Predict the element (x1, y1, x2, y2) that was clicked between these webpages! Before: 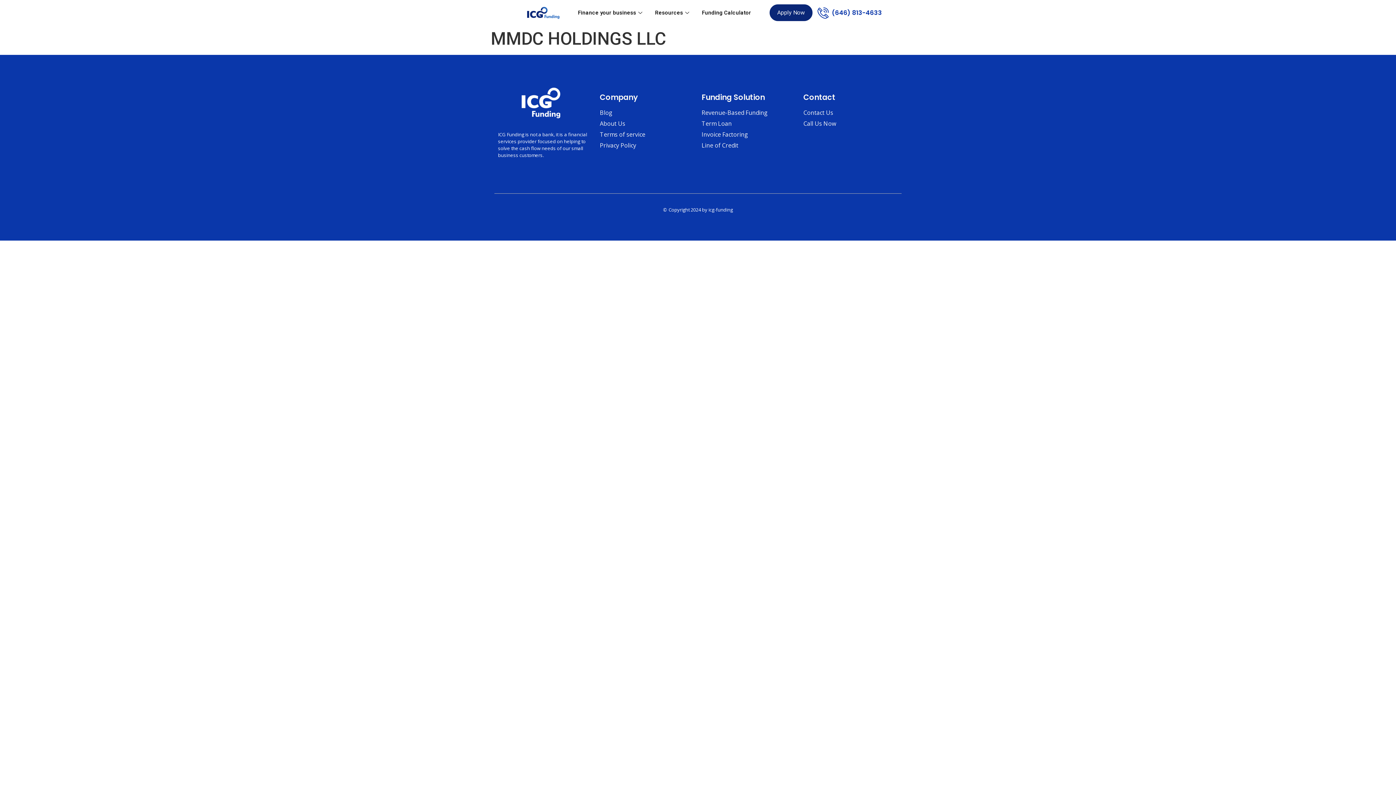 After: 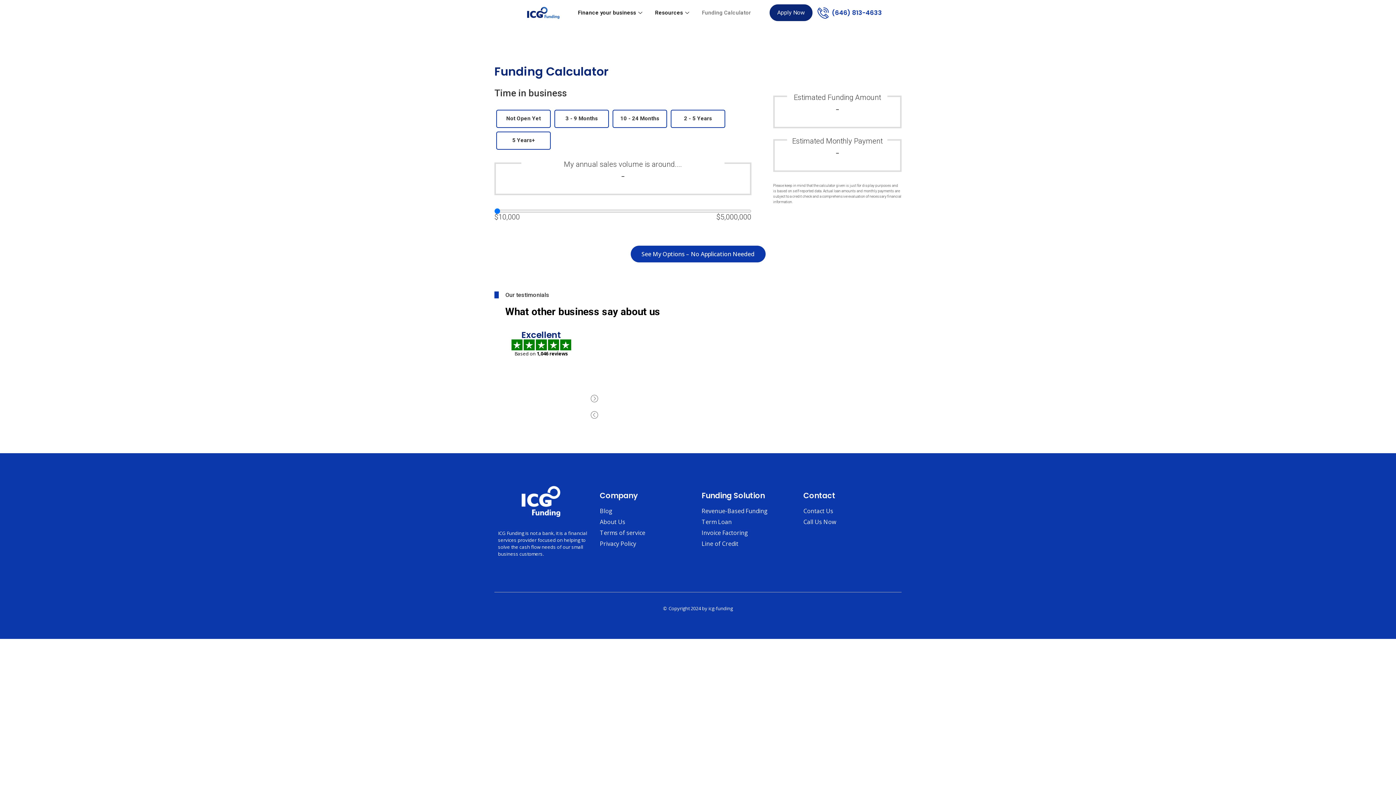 Action: bbox: (696, 3, 756, 21) label: Funding Calculator